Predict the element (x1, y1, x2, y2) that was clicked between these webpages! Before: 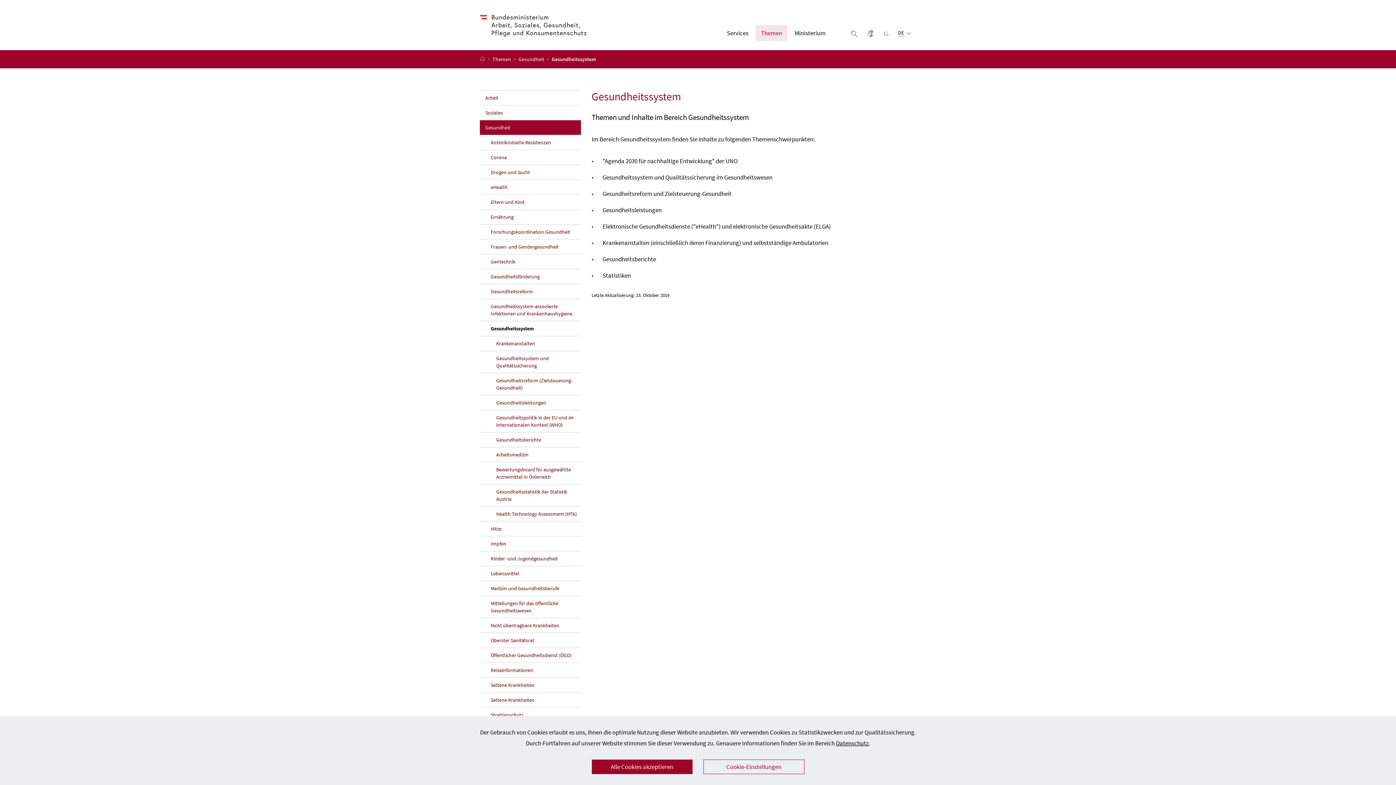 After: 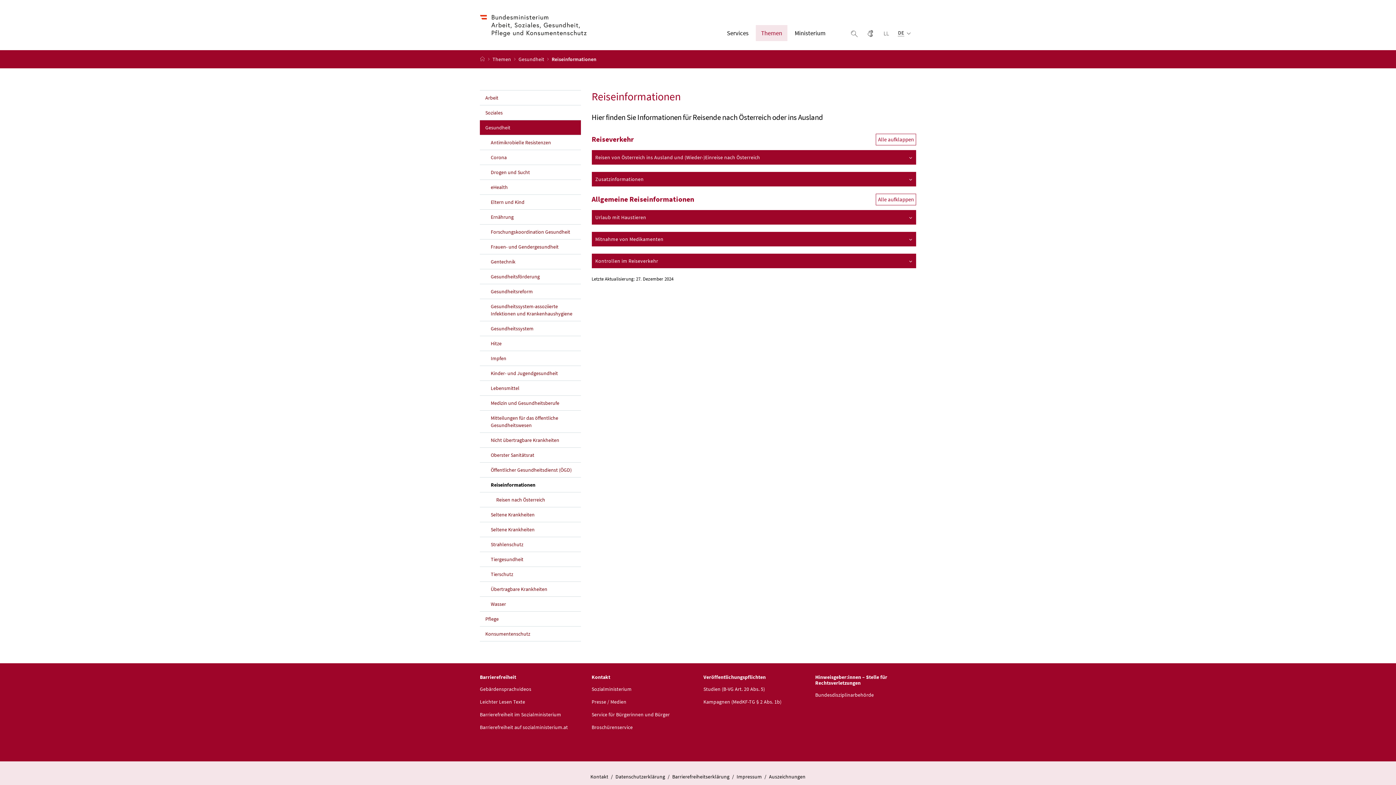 Action: label: Reiseinformationen bbox: (480, 663, 580, 678)